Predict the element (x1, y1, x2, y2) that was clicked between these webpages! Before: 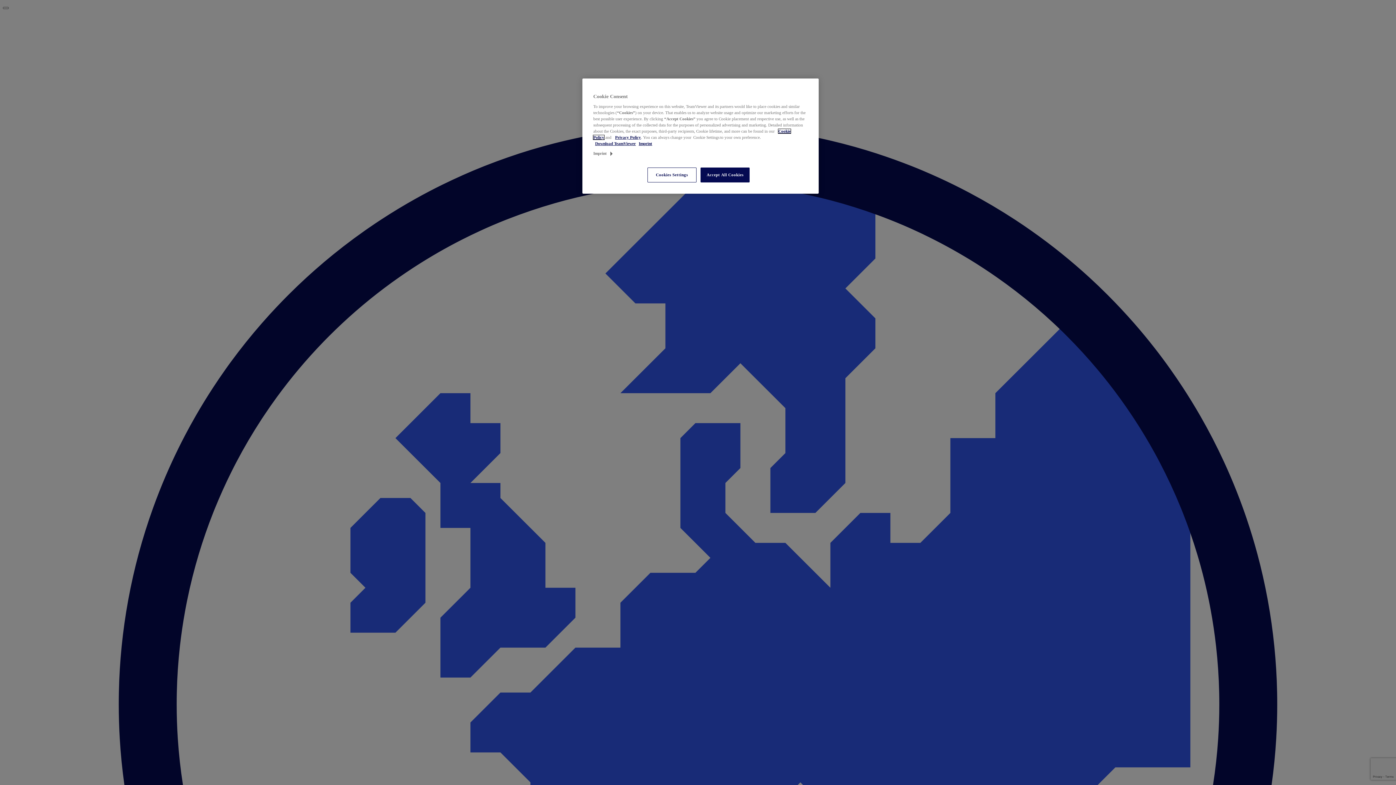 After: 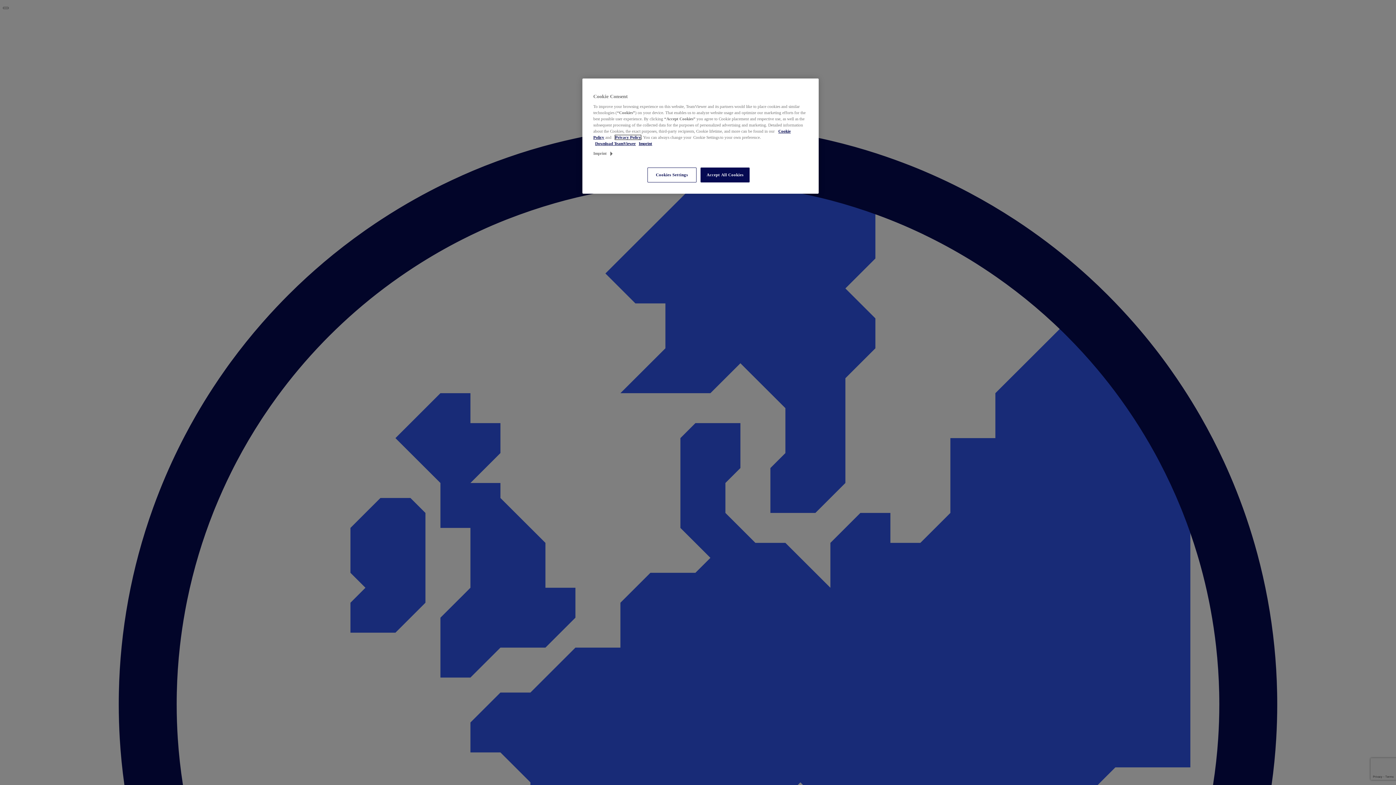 Action: label: Privacy Policy bbox: (615, 135, 641, 139)